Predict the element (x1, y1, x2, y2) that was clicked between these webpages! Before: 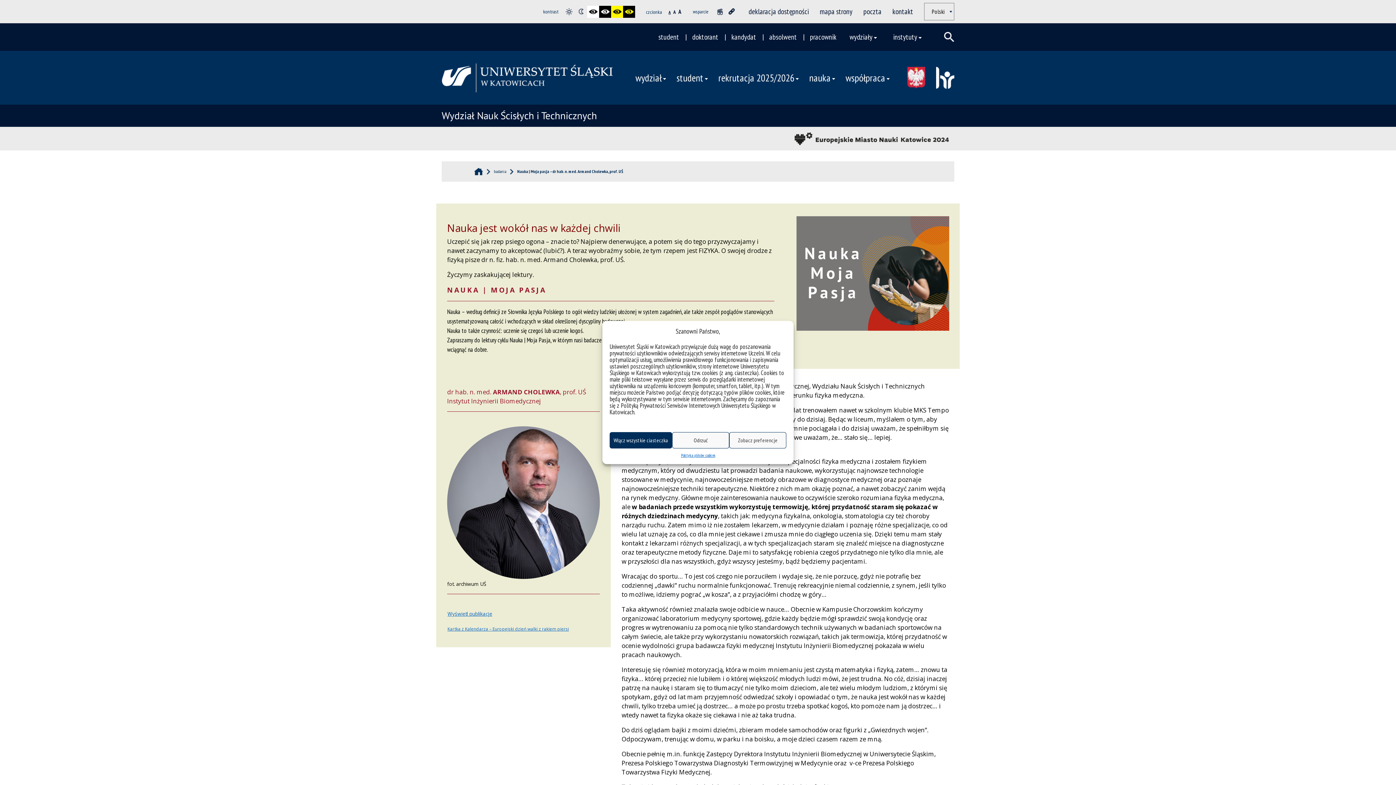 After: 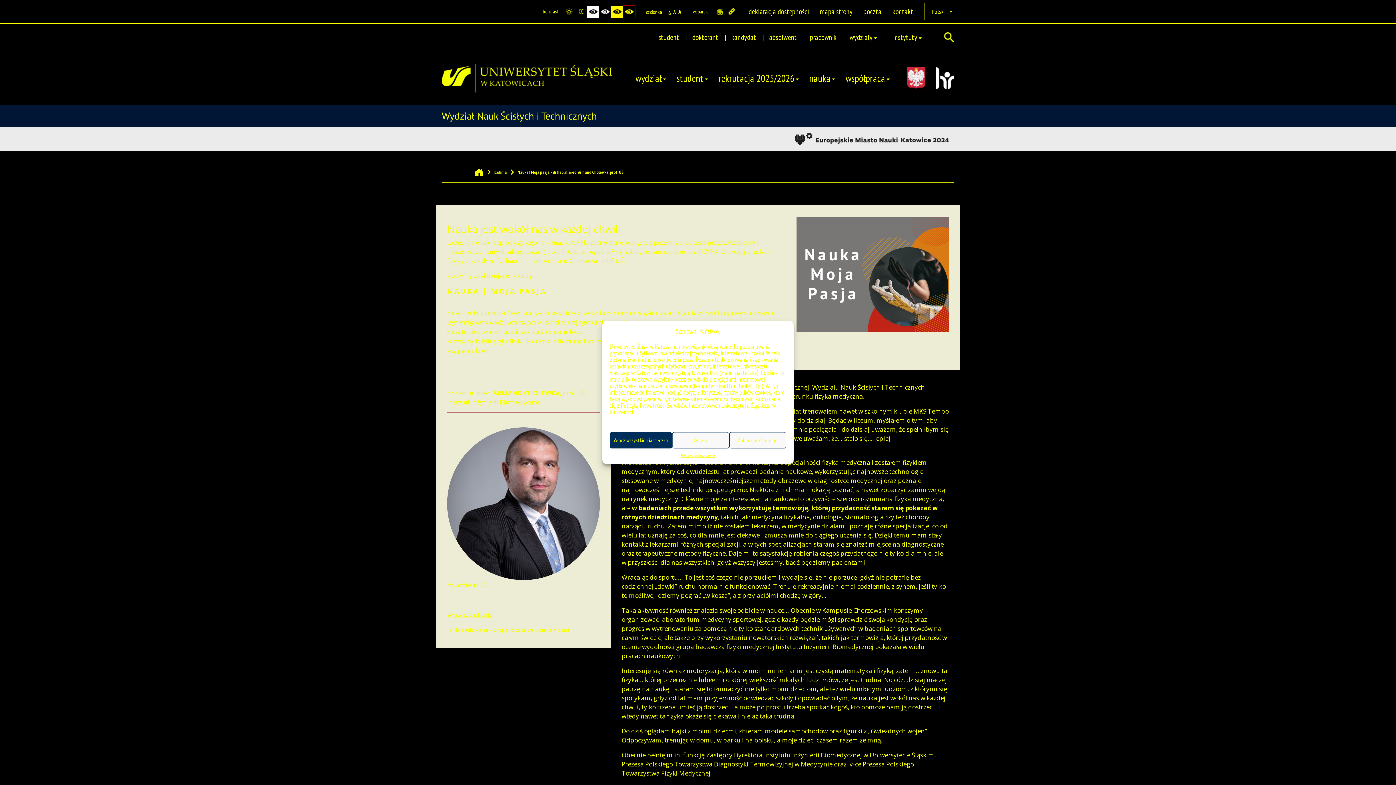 Action: bbox: (623, 5, 635, 17)